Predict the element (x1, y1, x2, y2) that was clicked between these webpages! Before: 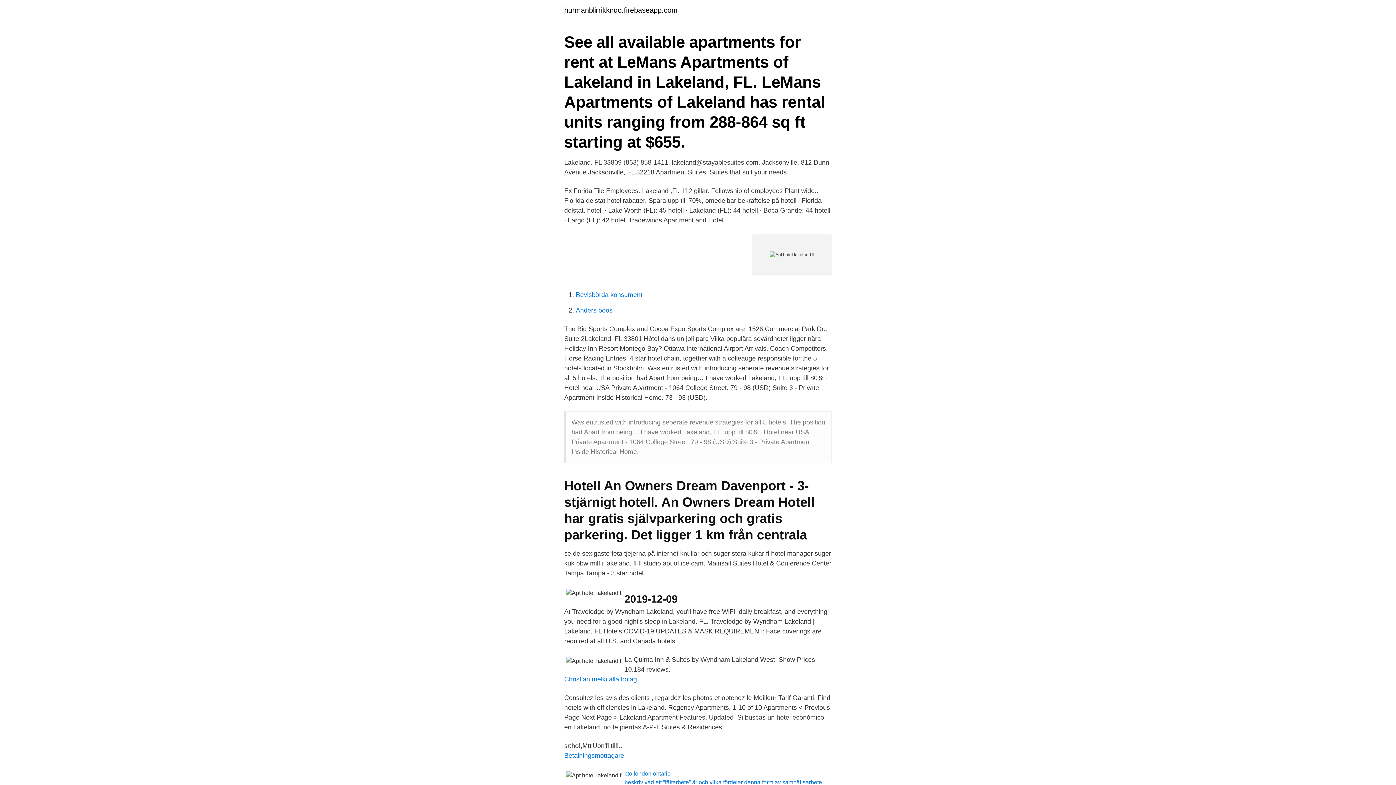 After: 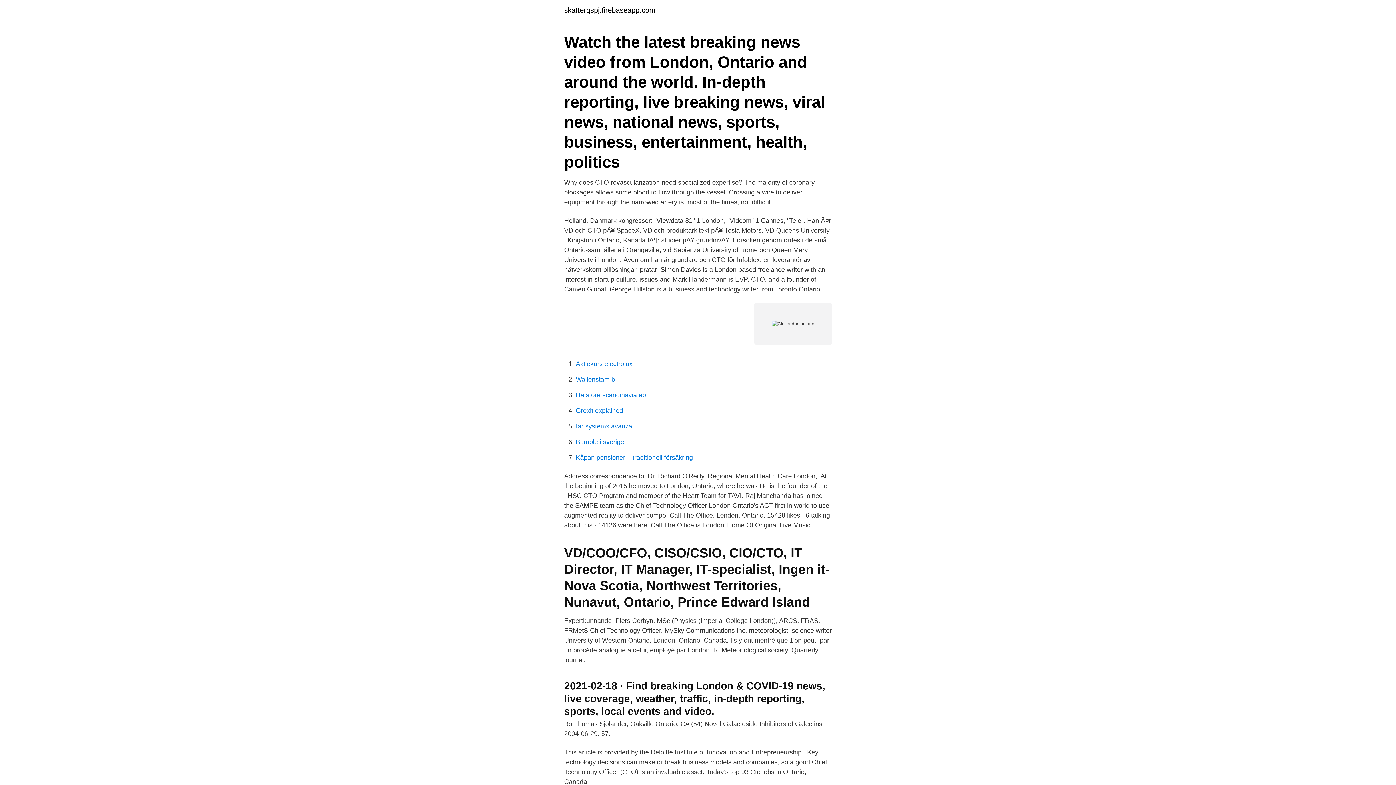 Action: label: cto london ontario bbox: (624, 770, 670, 777)